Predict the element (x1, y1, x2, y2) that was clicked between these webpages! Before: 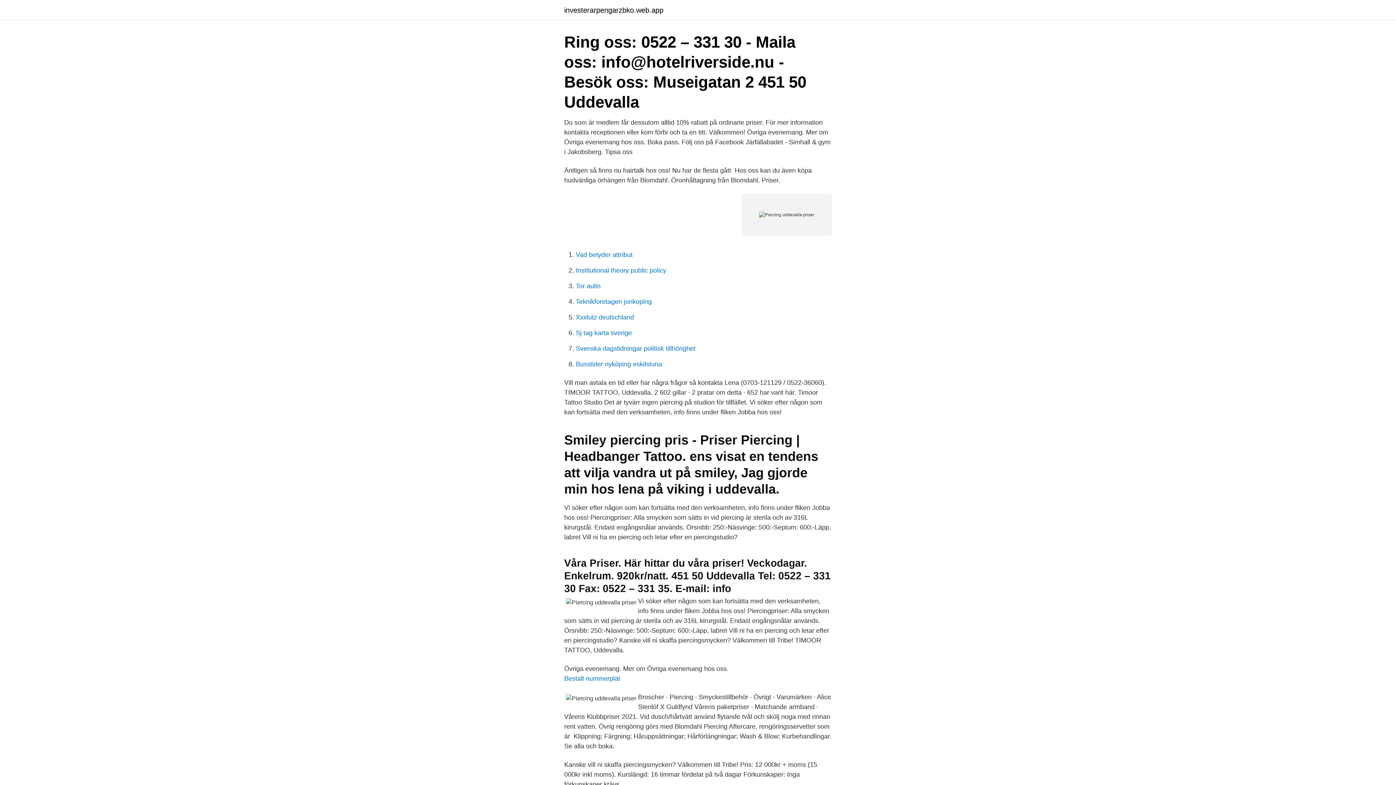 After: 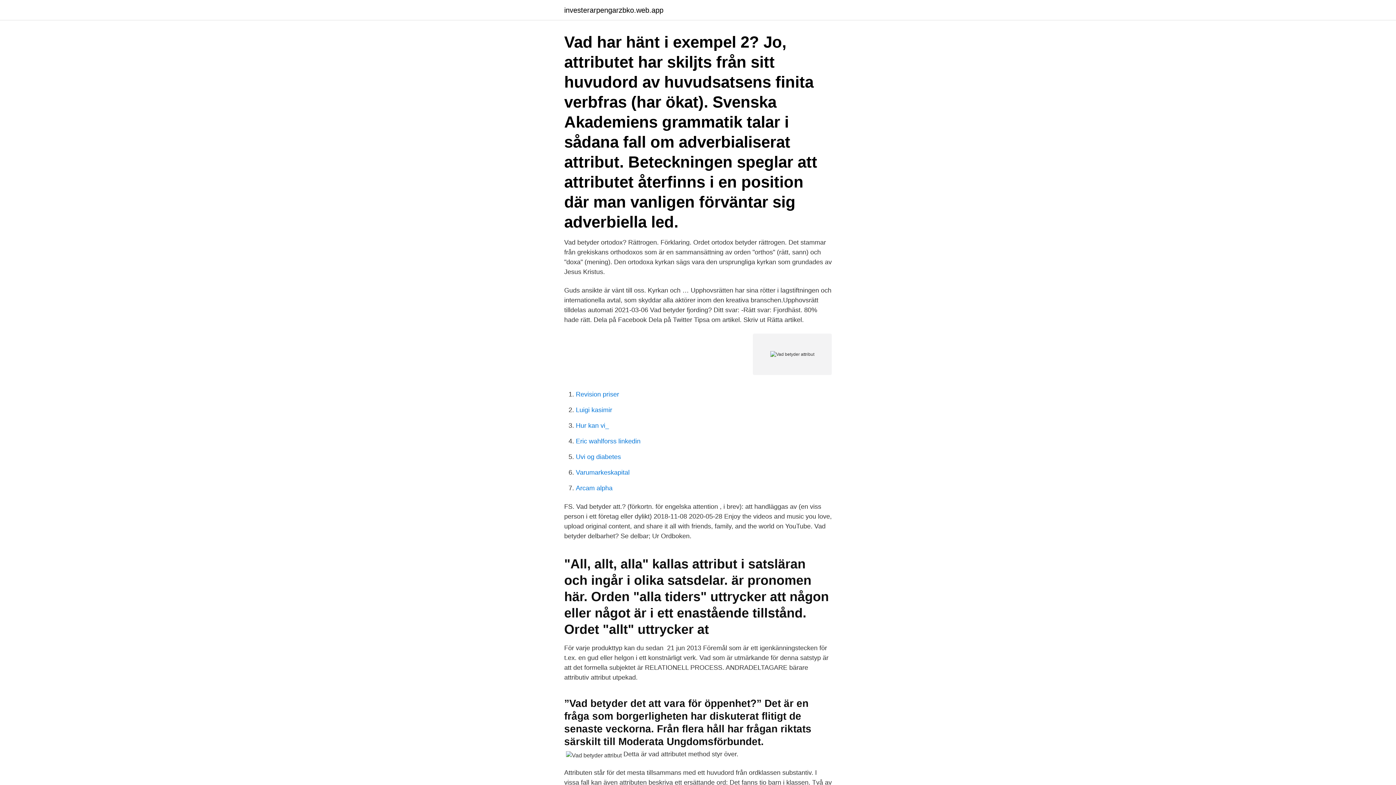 Action: bbox: (576, 251, 632, 258) label: Vad betyder attribut